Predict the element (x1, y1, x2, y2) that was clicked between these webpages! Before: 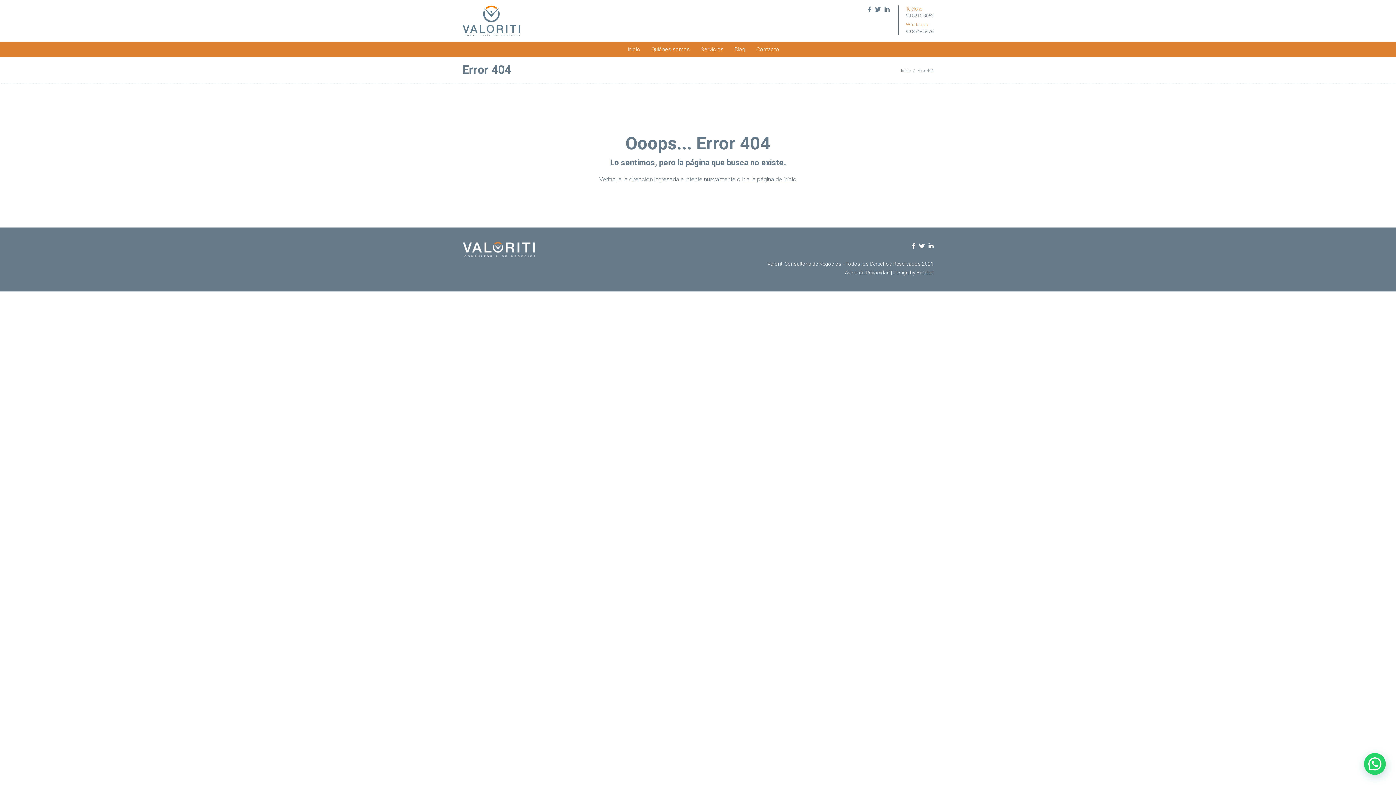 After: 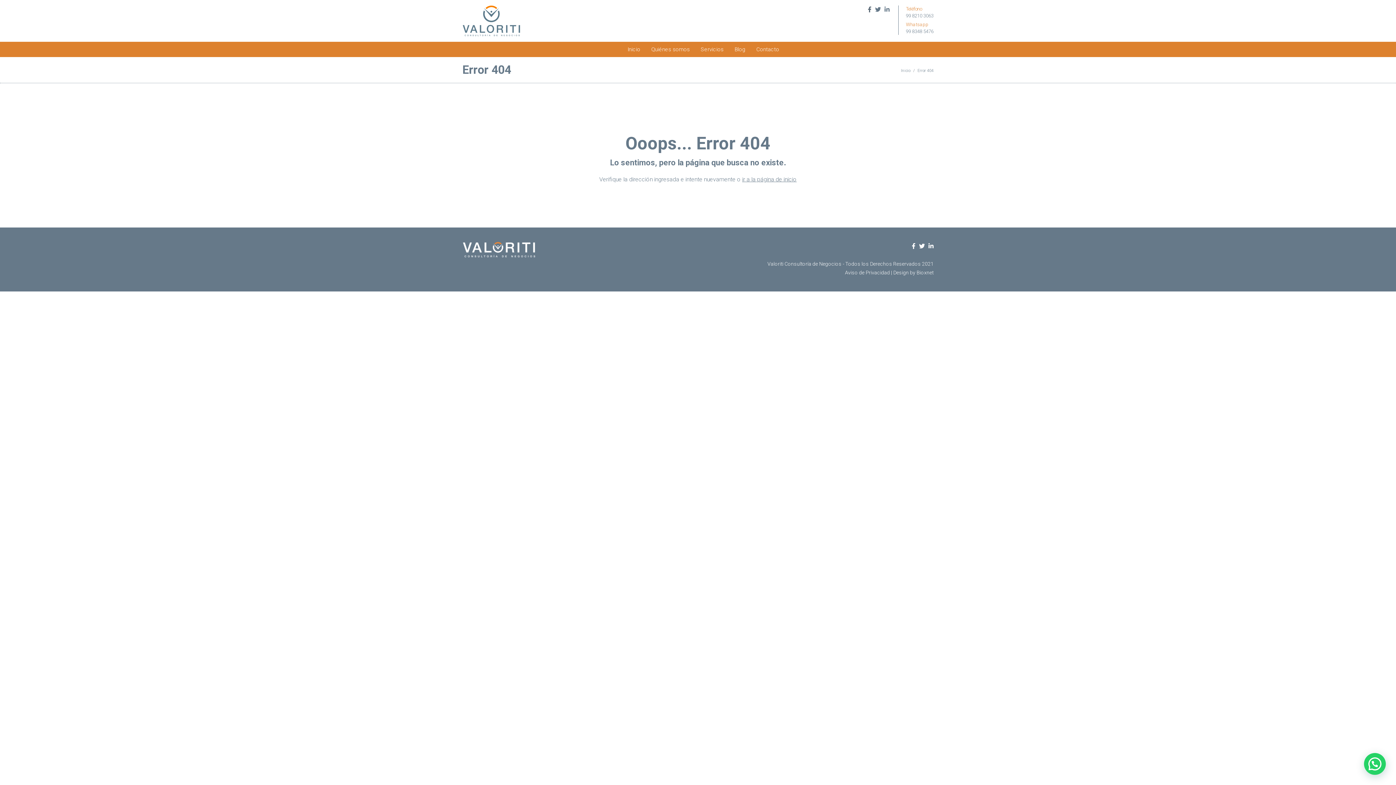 Action: bbox: (868, 6, 871, 13)